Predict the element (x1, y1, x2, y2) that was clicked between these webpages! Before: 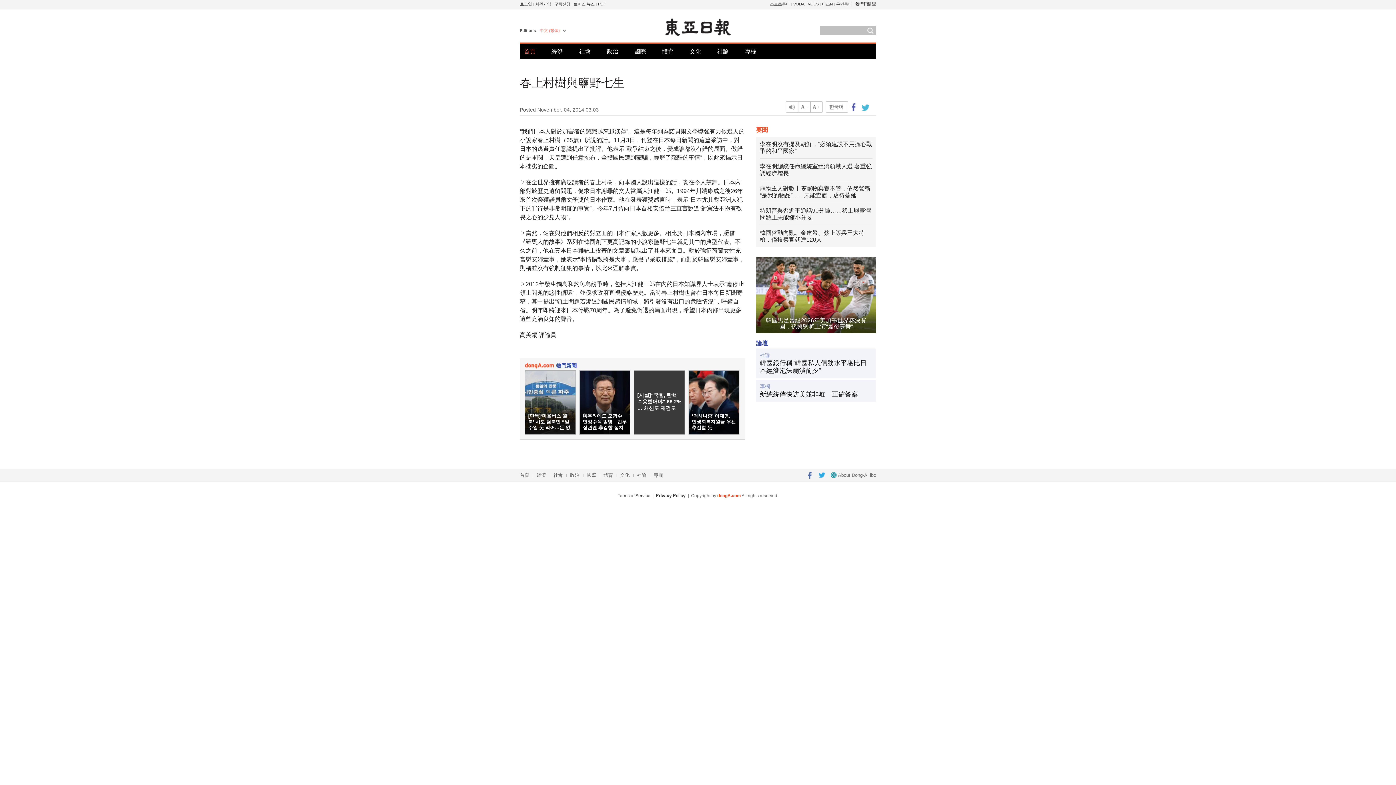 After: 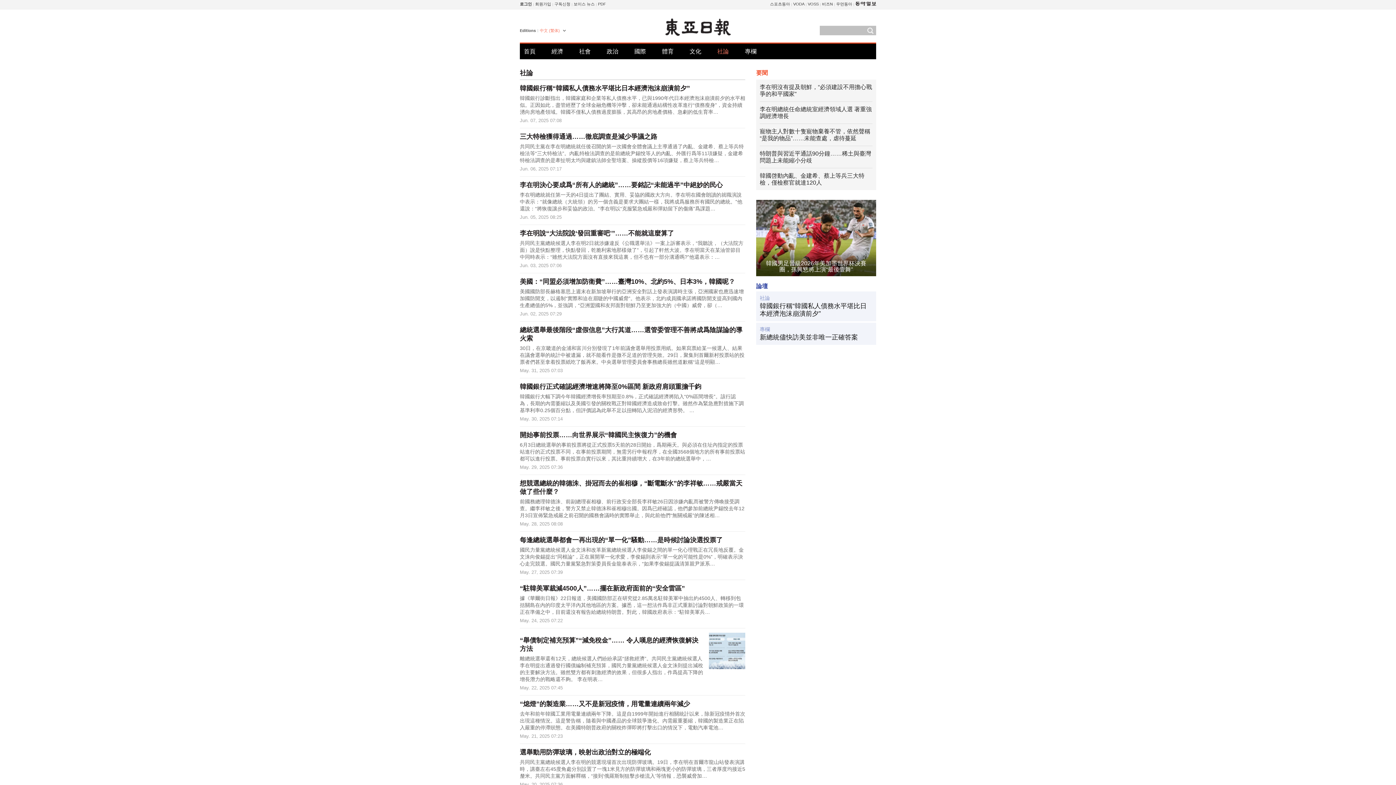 Action: bbox: (717, 43, 729, 59) label: 社論